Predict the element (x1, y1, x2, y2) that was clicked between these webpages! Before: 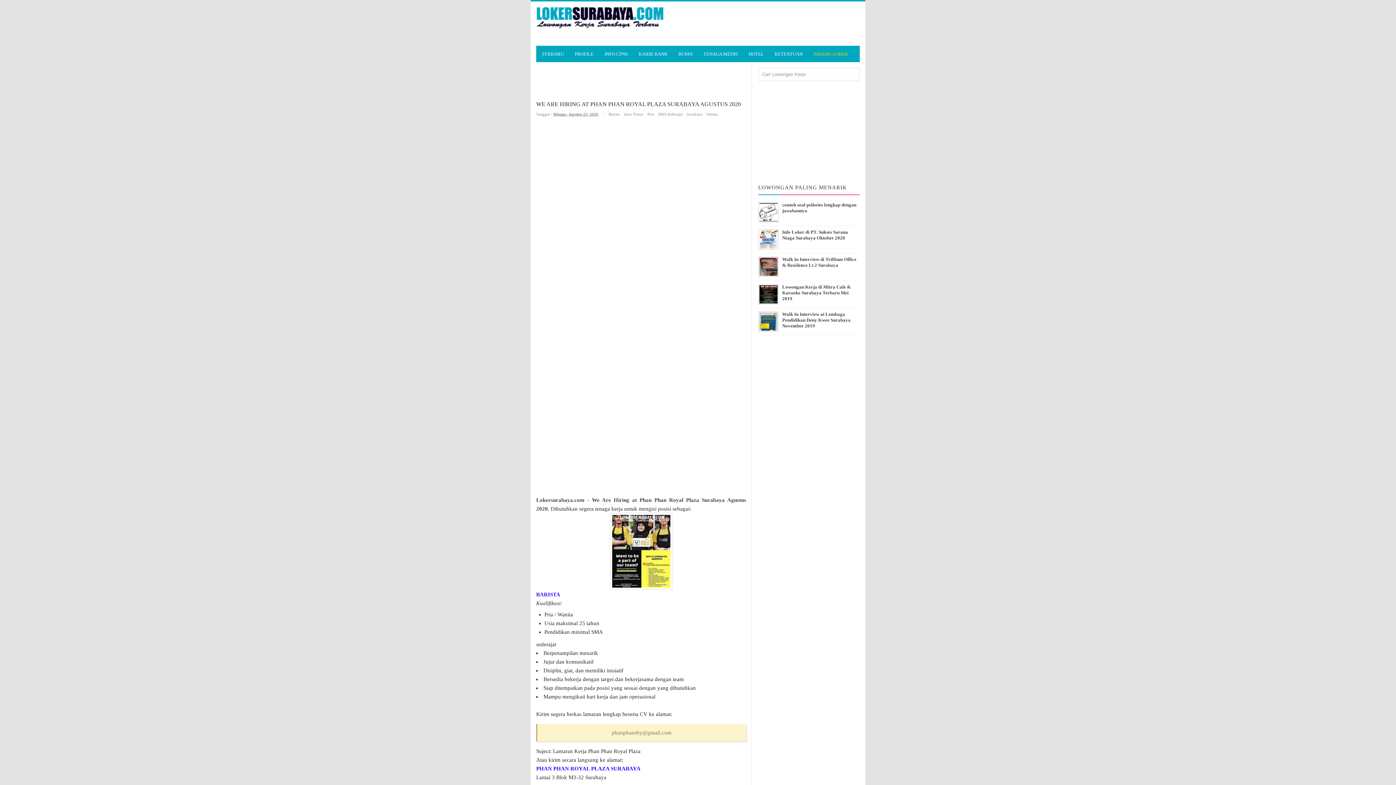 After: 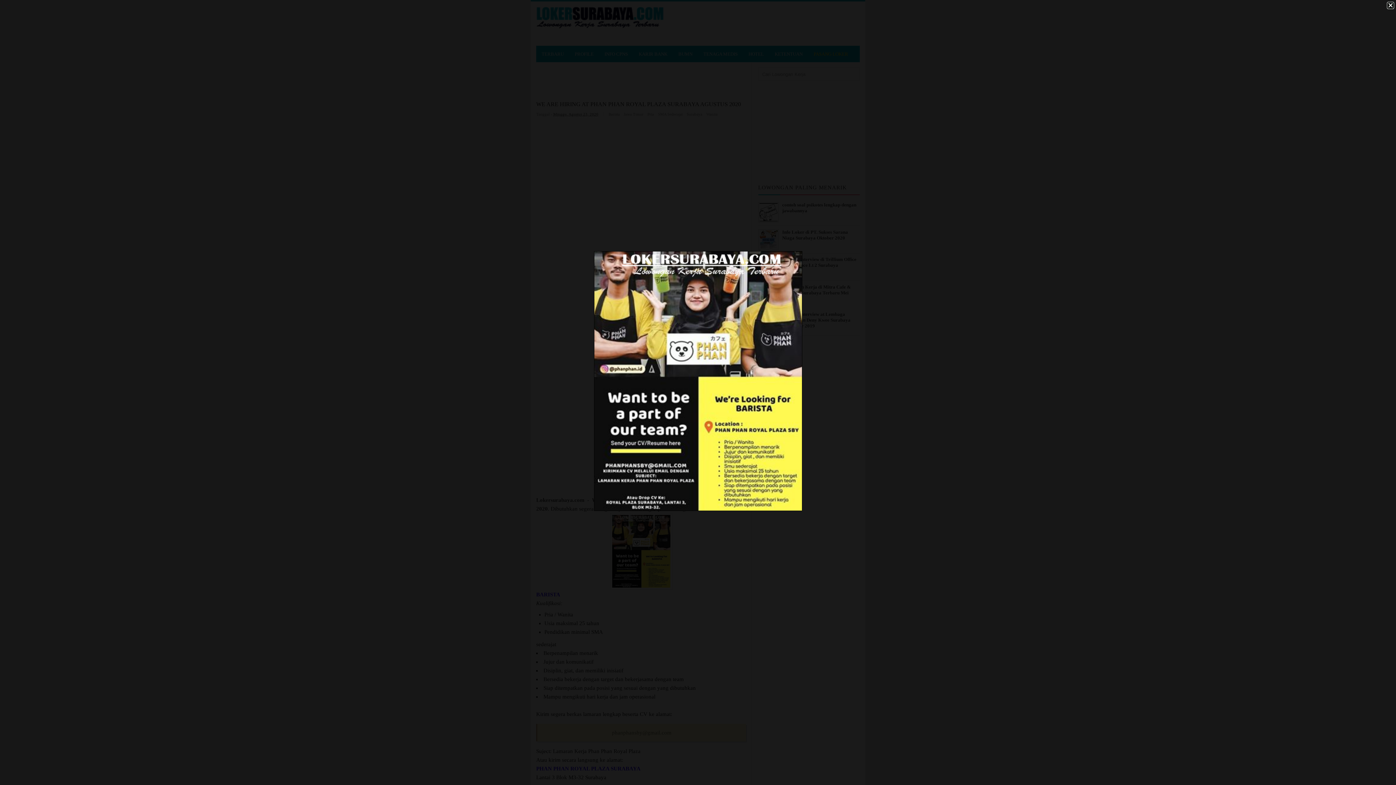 Action: bbox: (610, 548, 672, 554)